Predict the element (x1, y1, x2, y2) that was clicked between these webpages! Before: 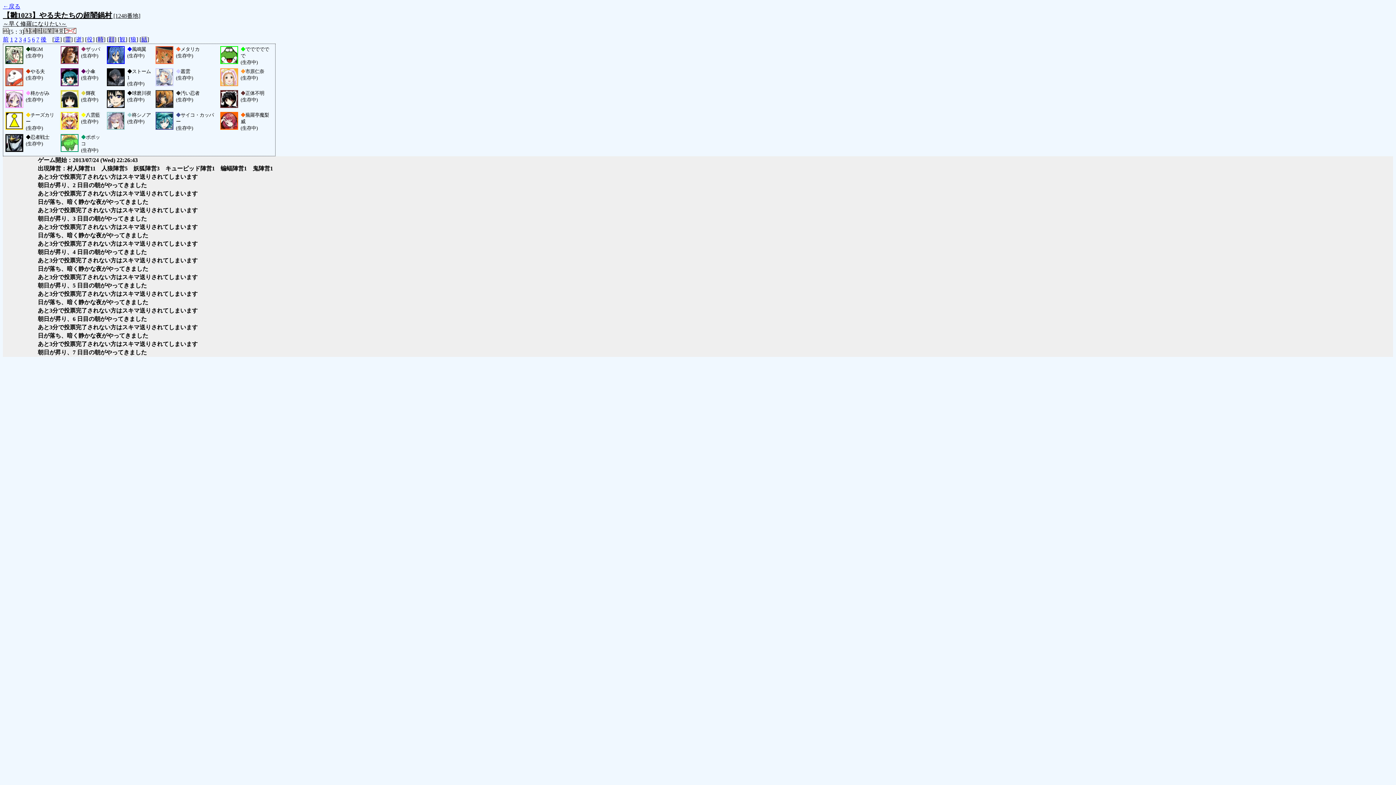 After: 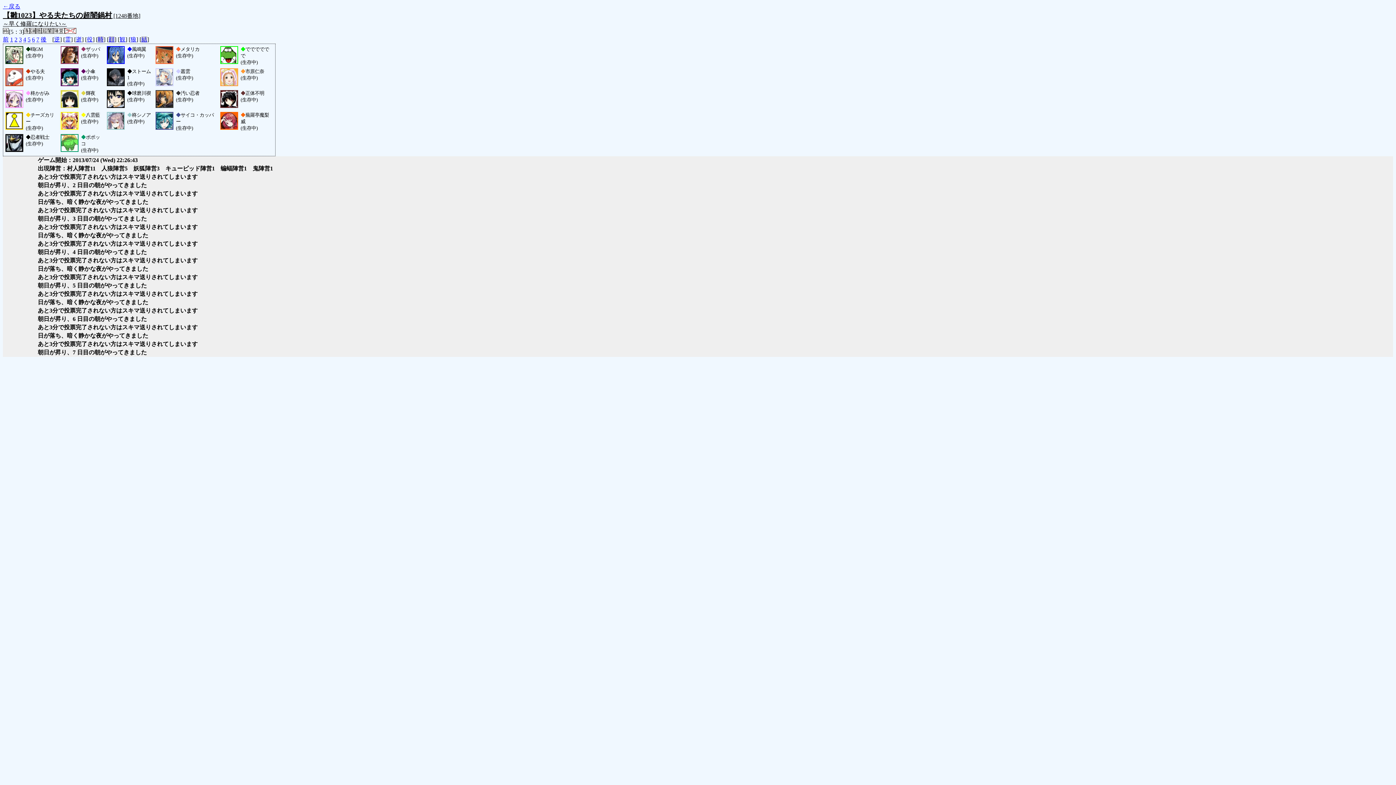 Action: bbox: (65, 36, 70, 42) label: 霊